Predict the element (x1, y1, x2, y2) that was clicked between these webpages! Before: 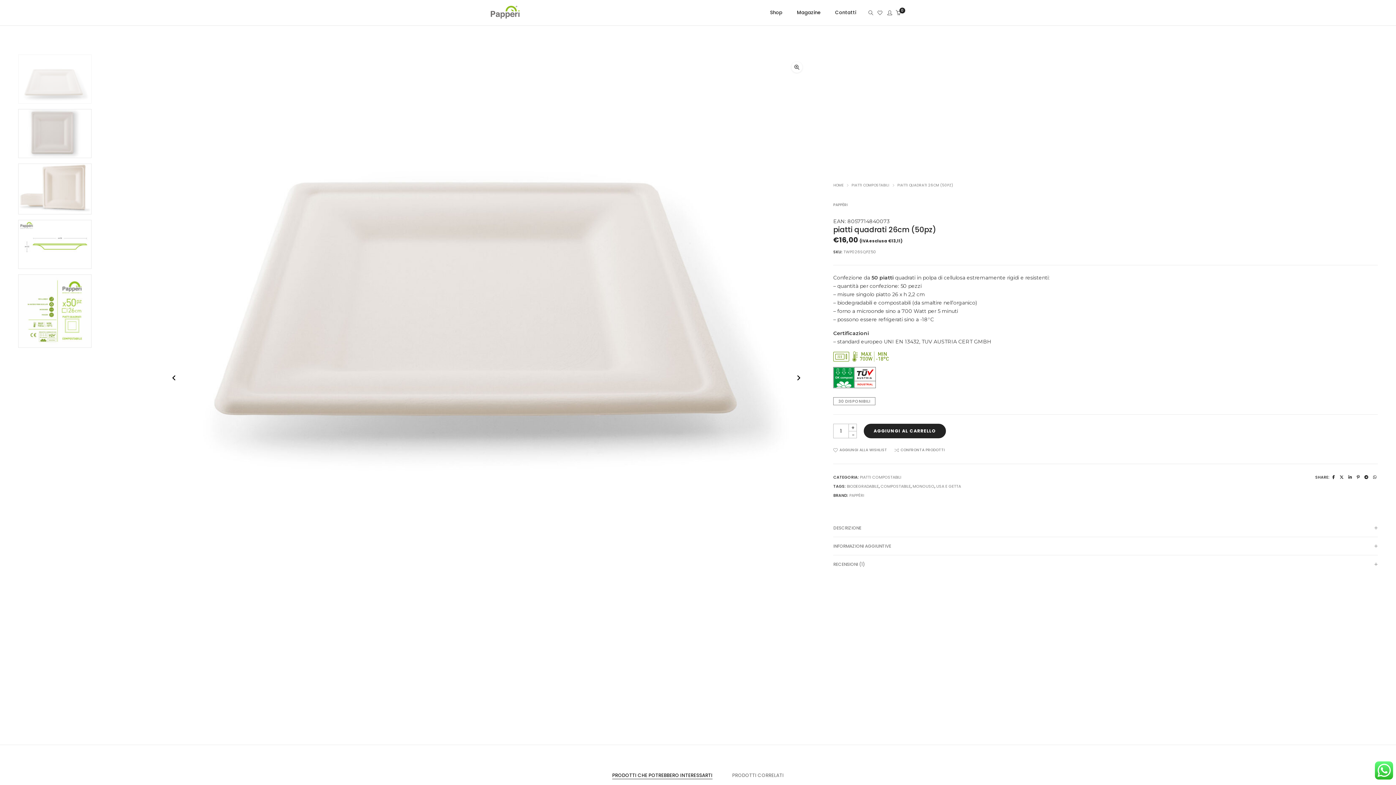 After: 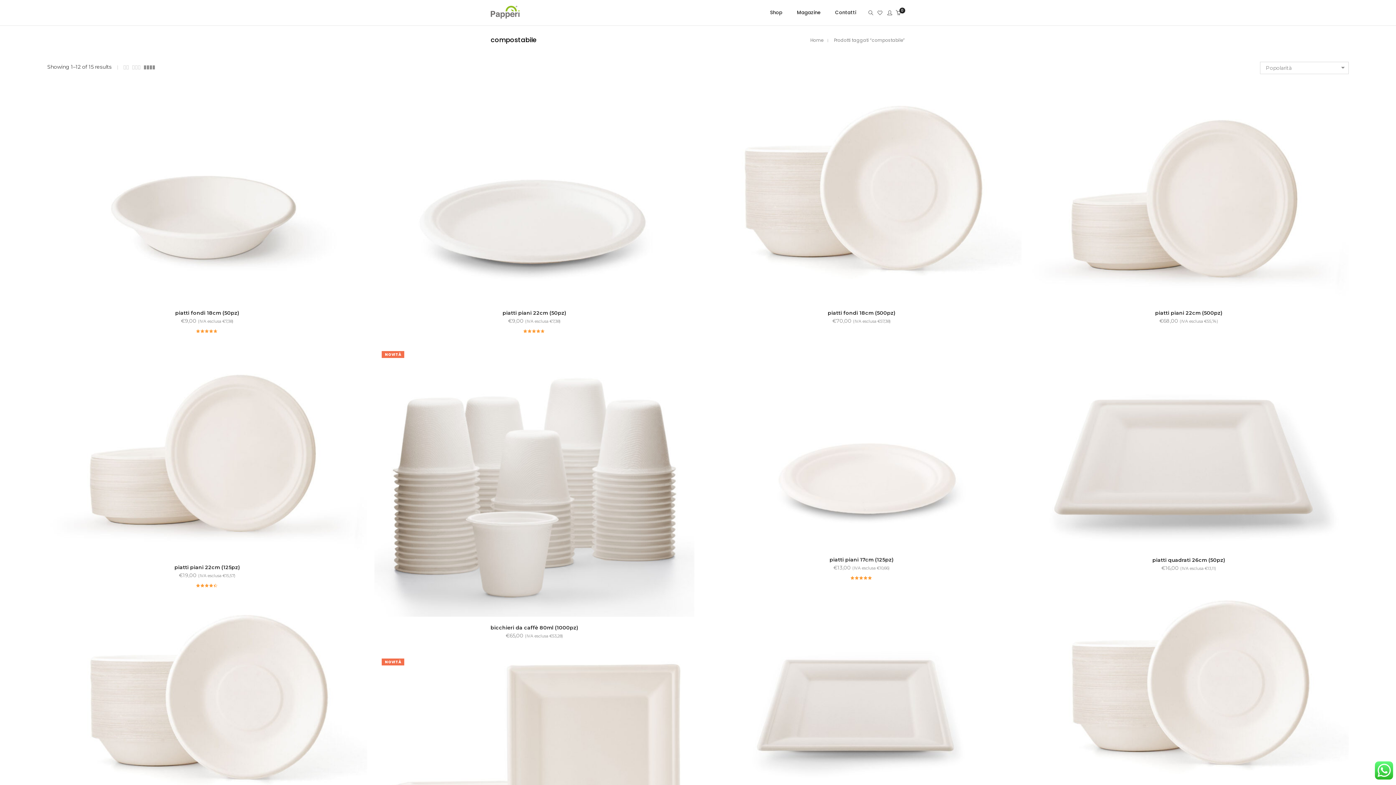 Action: label: COMPOSTABILE bbox: (880, 483, 910, 489)